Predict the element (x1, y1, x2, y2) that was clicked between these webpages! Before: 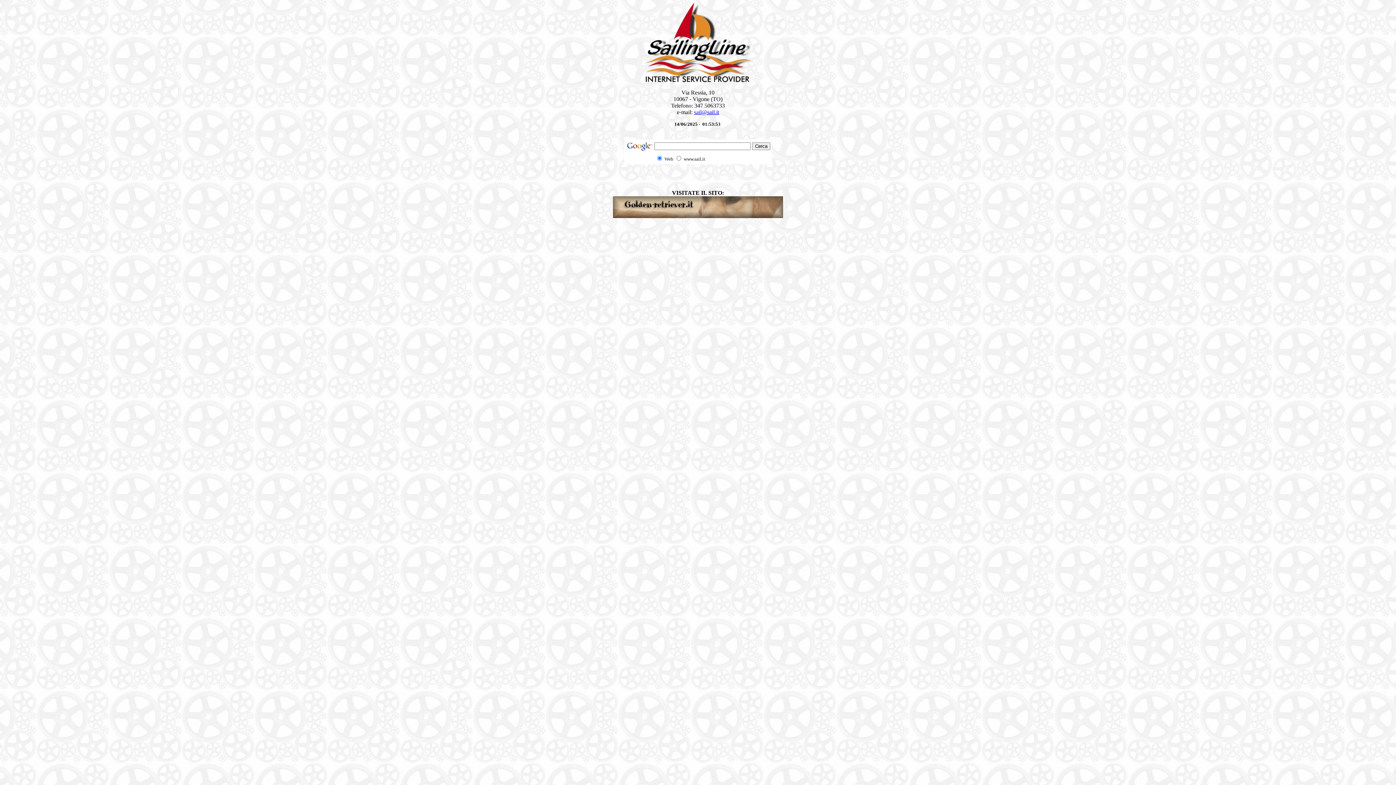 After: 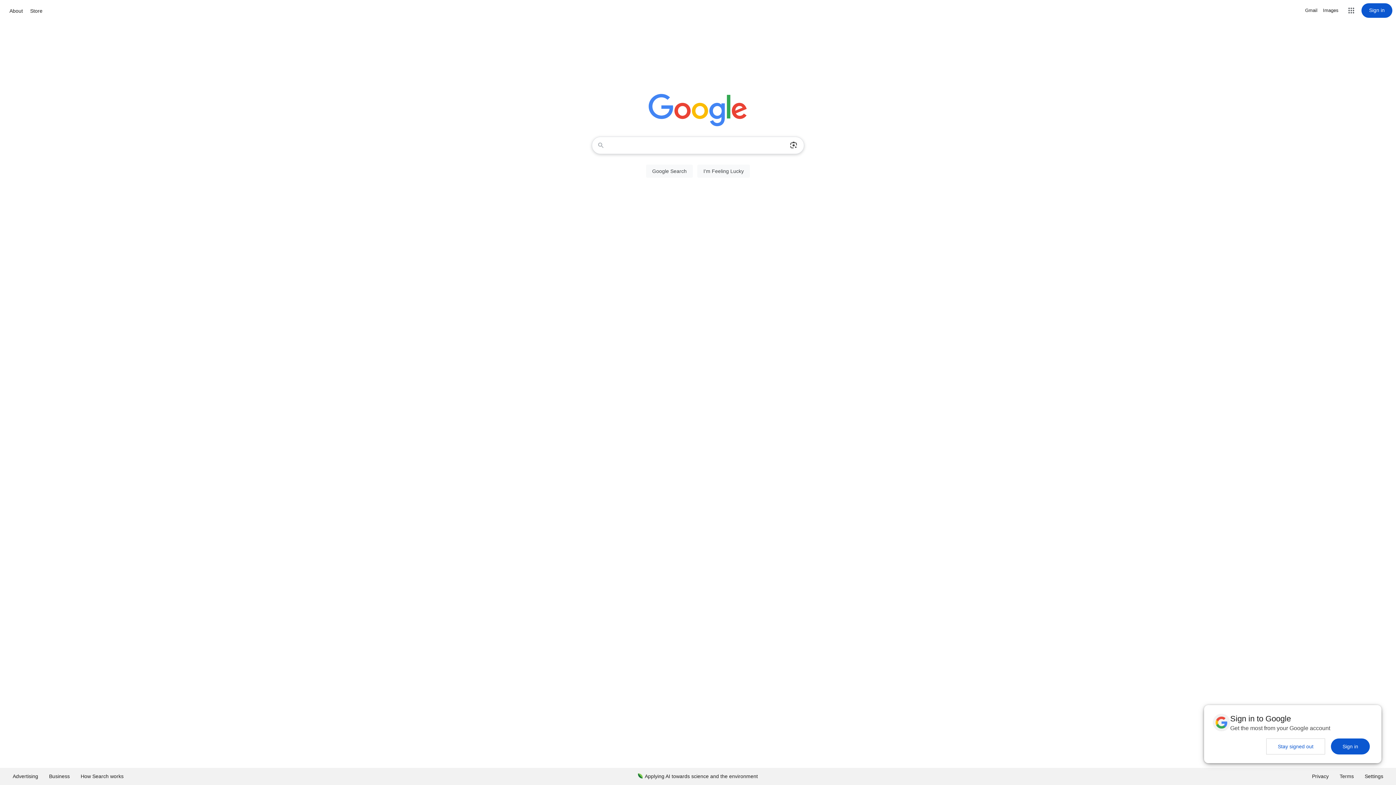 Action: bbox: (625, 141, 653, 147)